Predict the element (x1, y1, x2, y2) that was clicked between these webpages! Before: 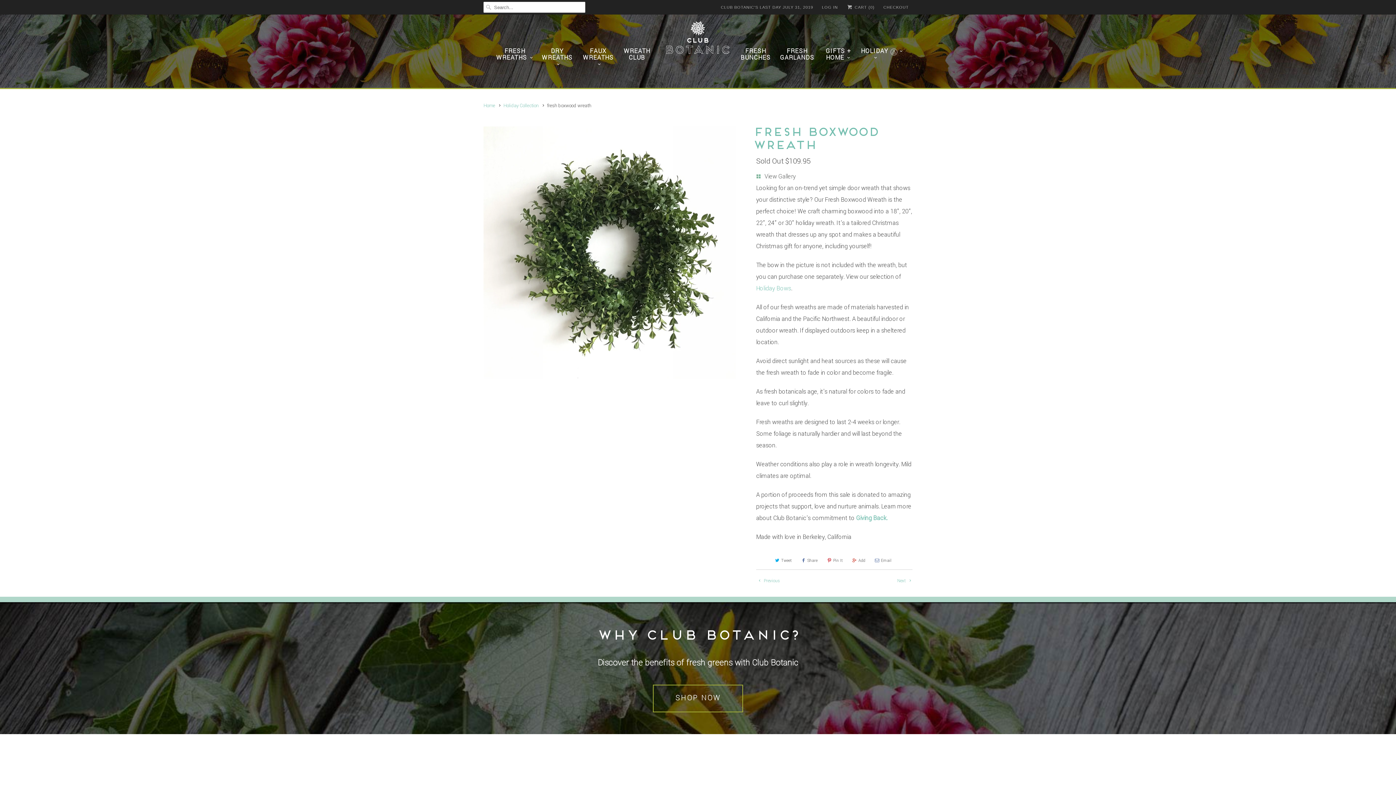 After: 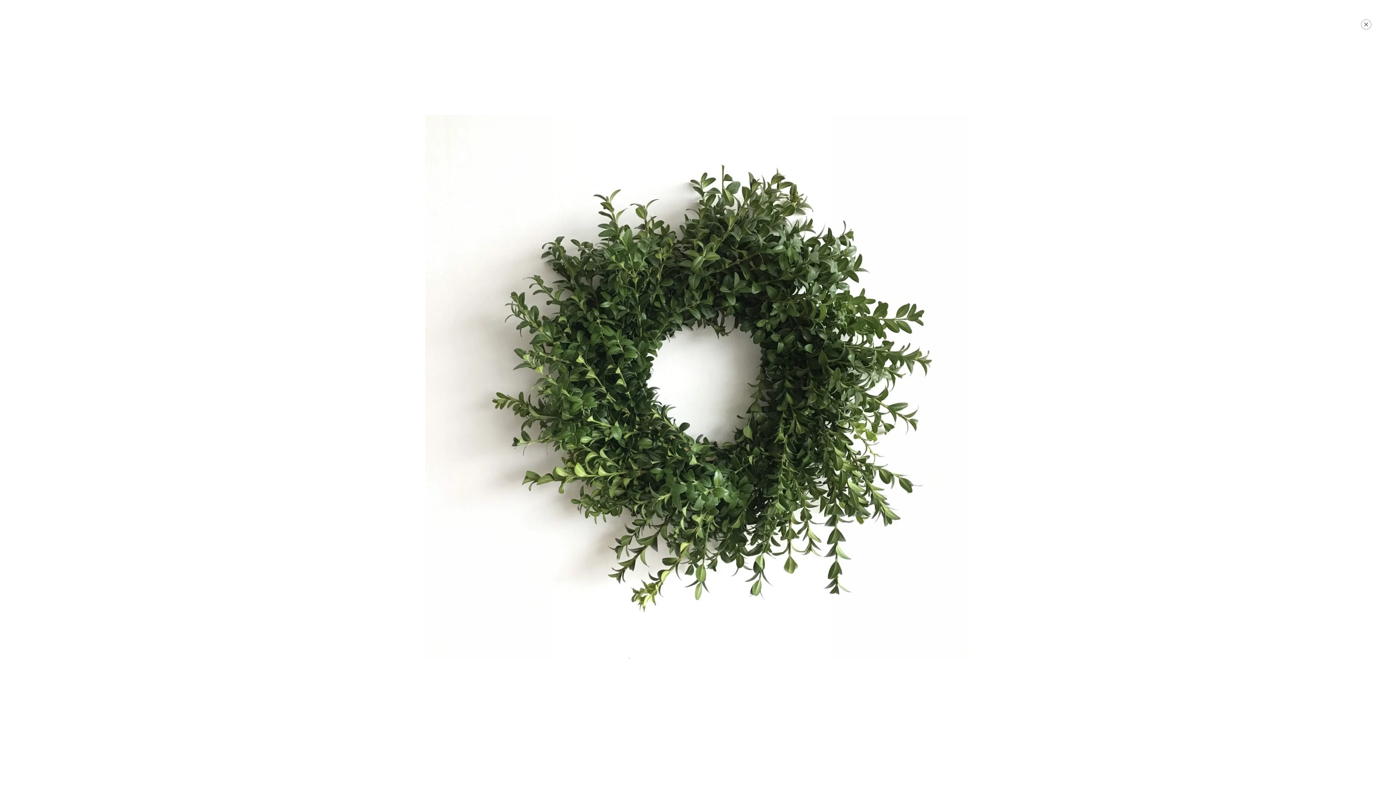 Action: bbox: (764, 172, 796, 181) label: View Gallery